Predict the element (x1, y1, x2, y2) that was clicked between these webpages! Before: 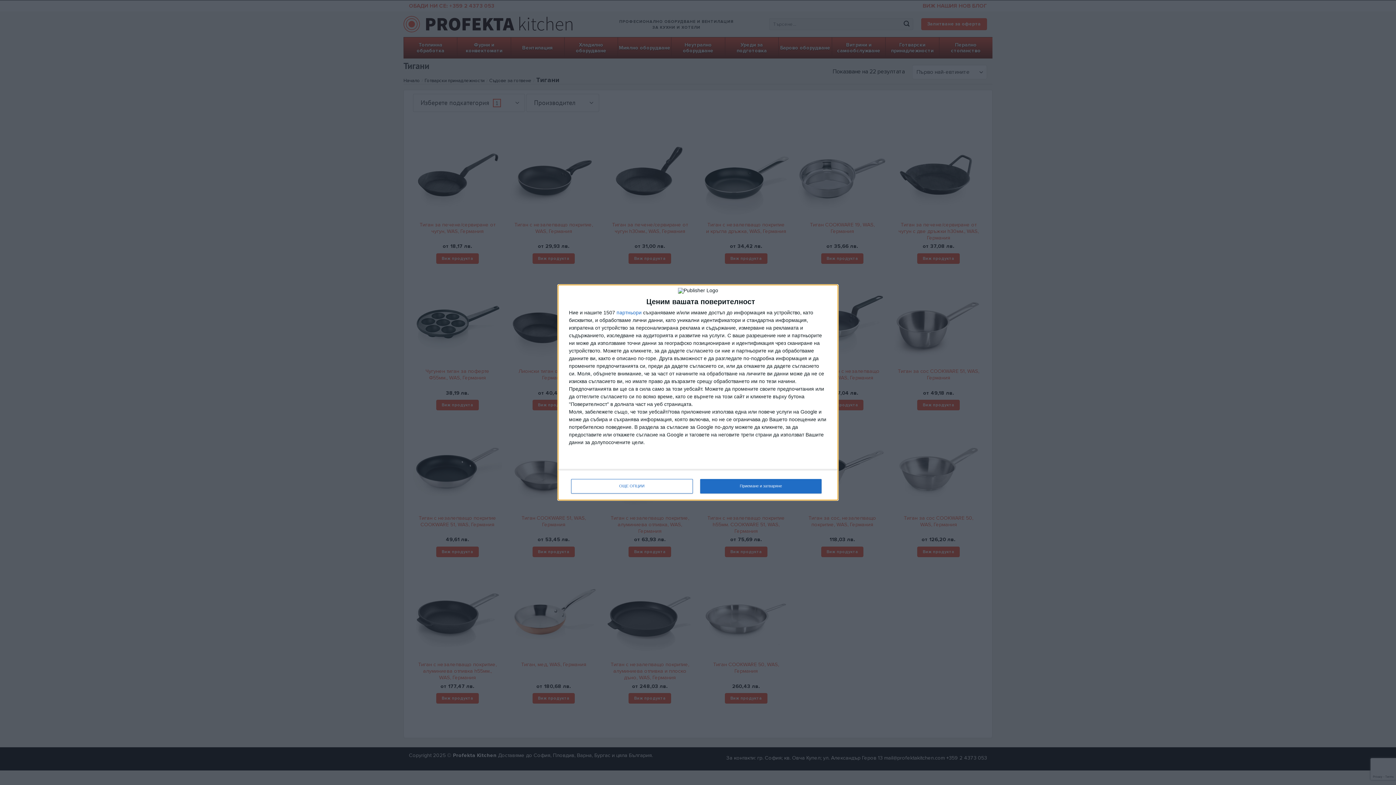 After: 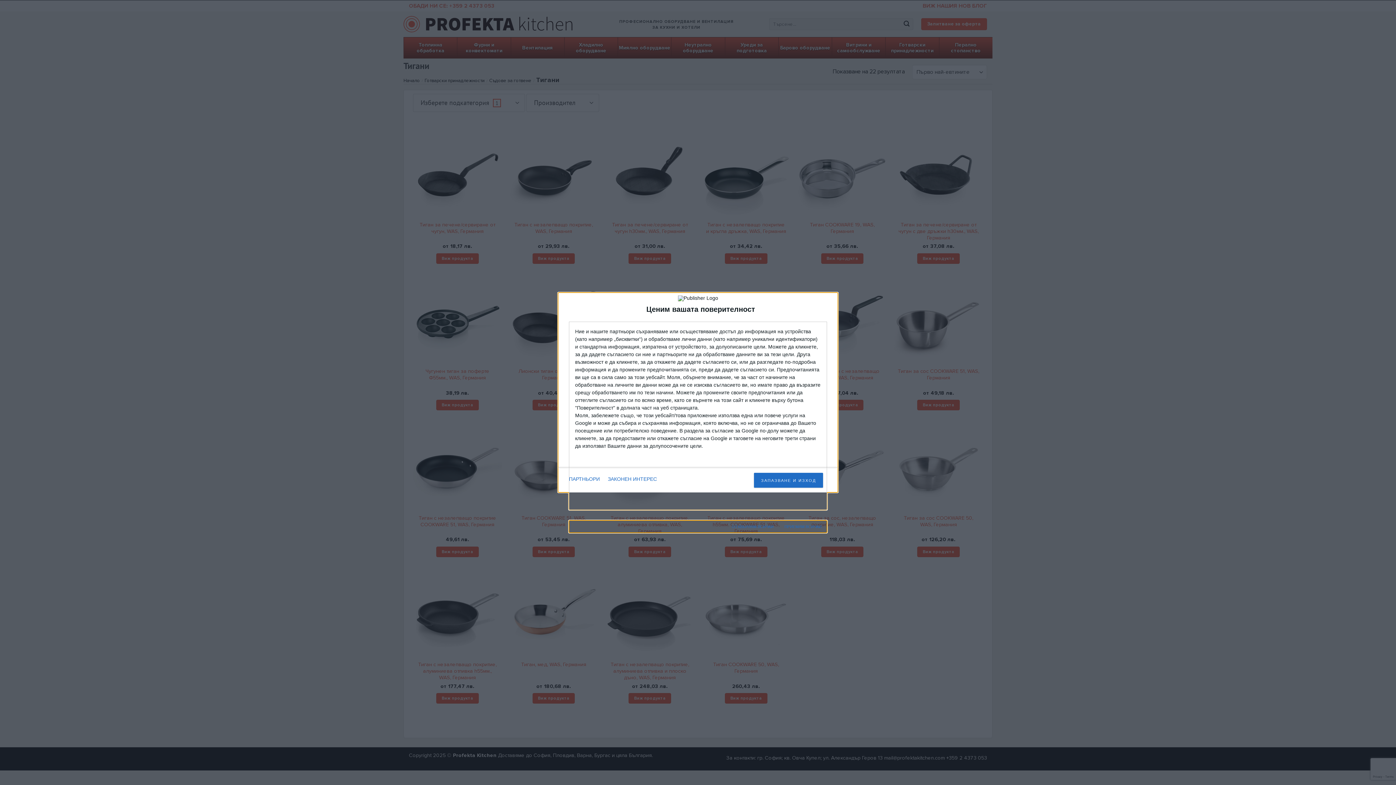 Action: bbox: (571, 479, 692, 493) label: ОЩЕ ОПЦИИ